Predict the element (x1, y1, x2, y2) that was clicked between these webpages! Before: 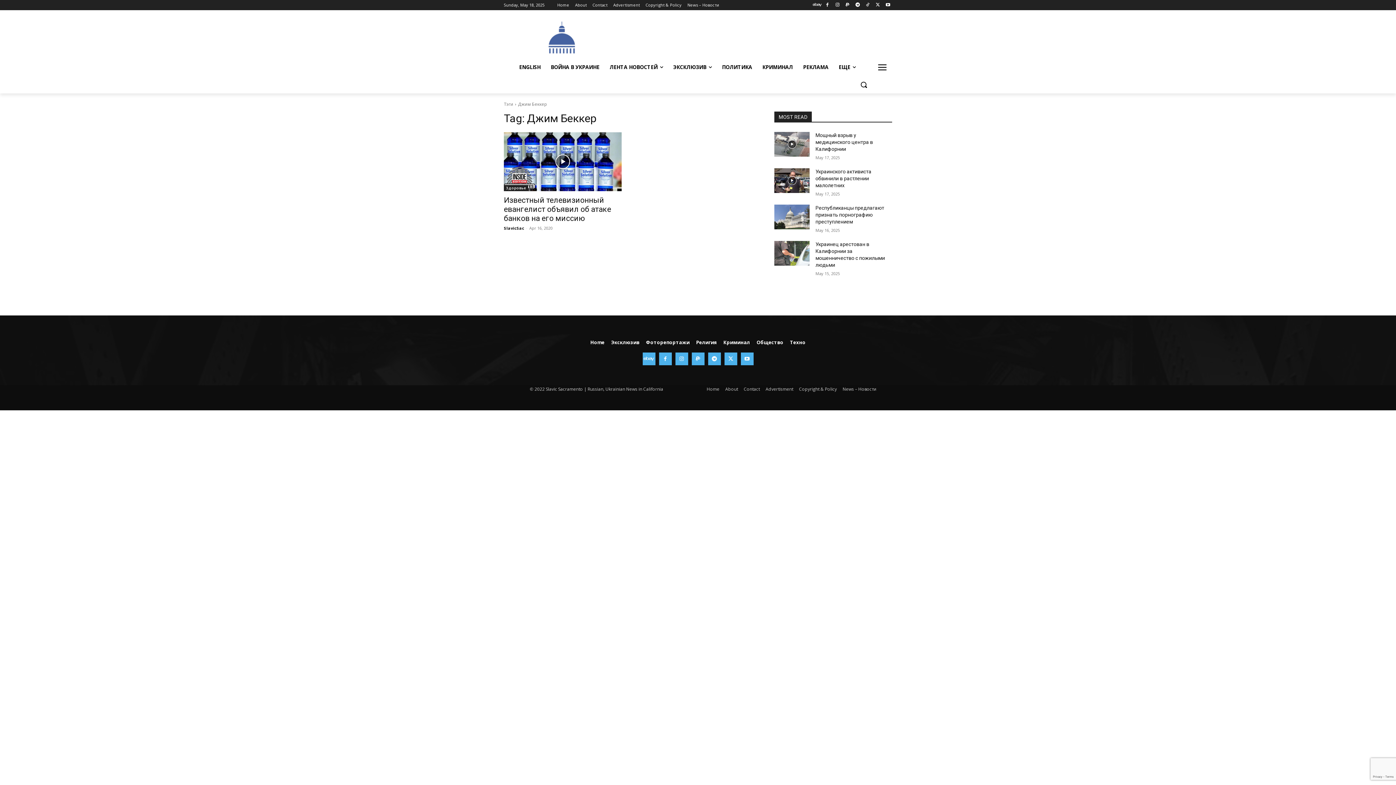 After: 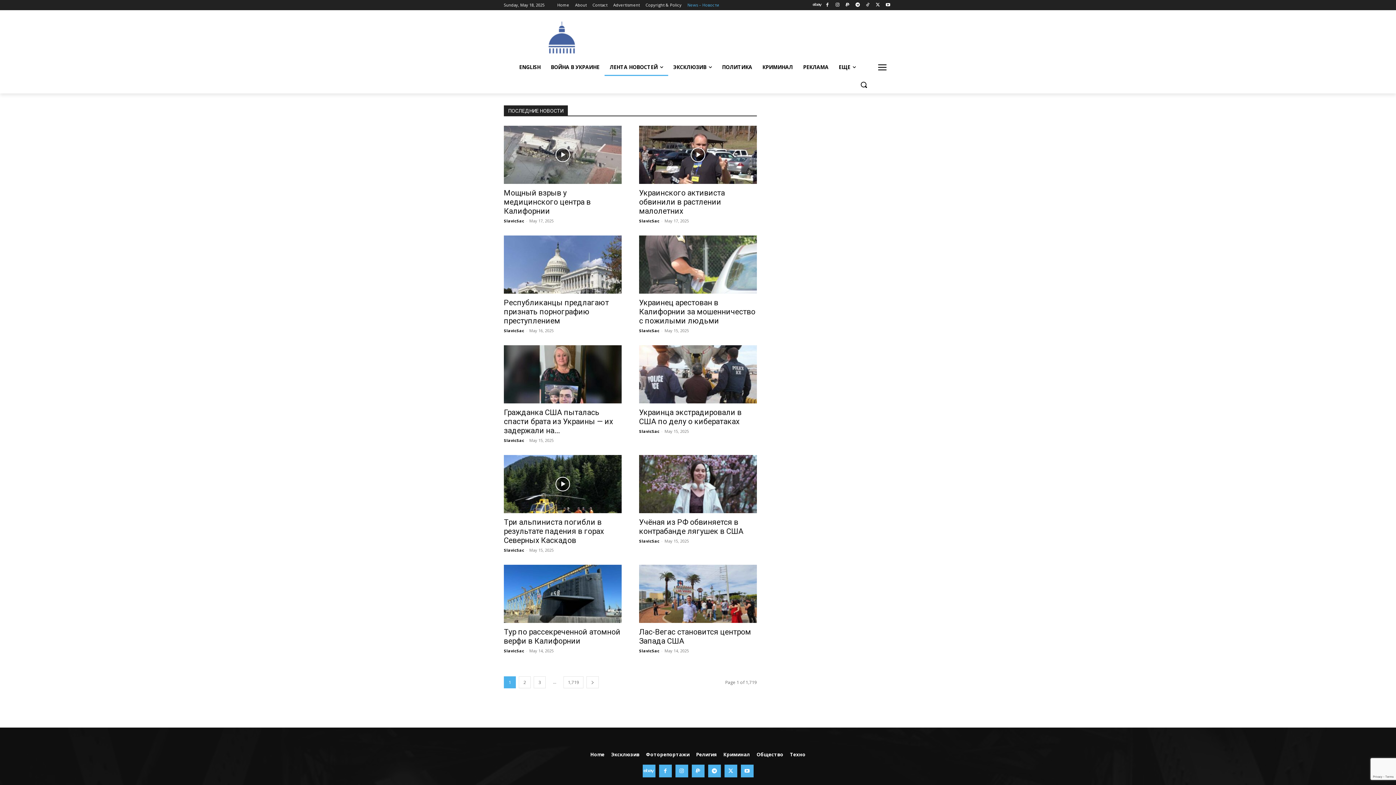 Action: label: ЛЕНТА НОВОСТЕЙ bbox: (604, 58, 668, 76)